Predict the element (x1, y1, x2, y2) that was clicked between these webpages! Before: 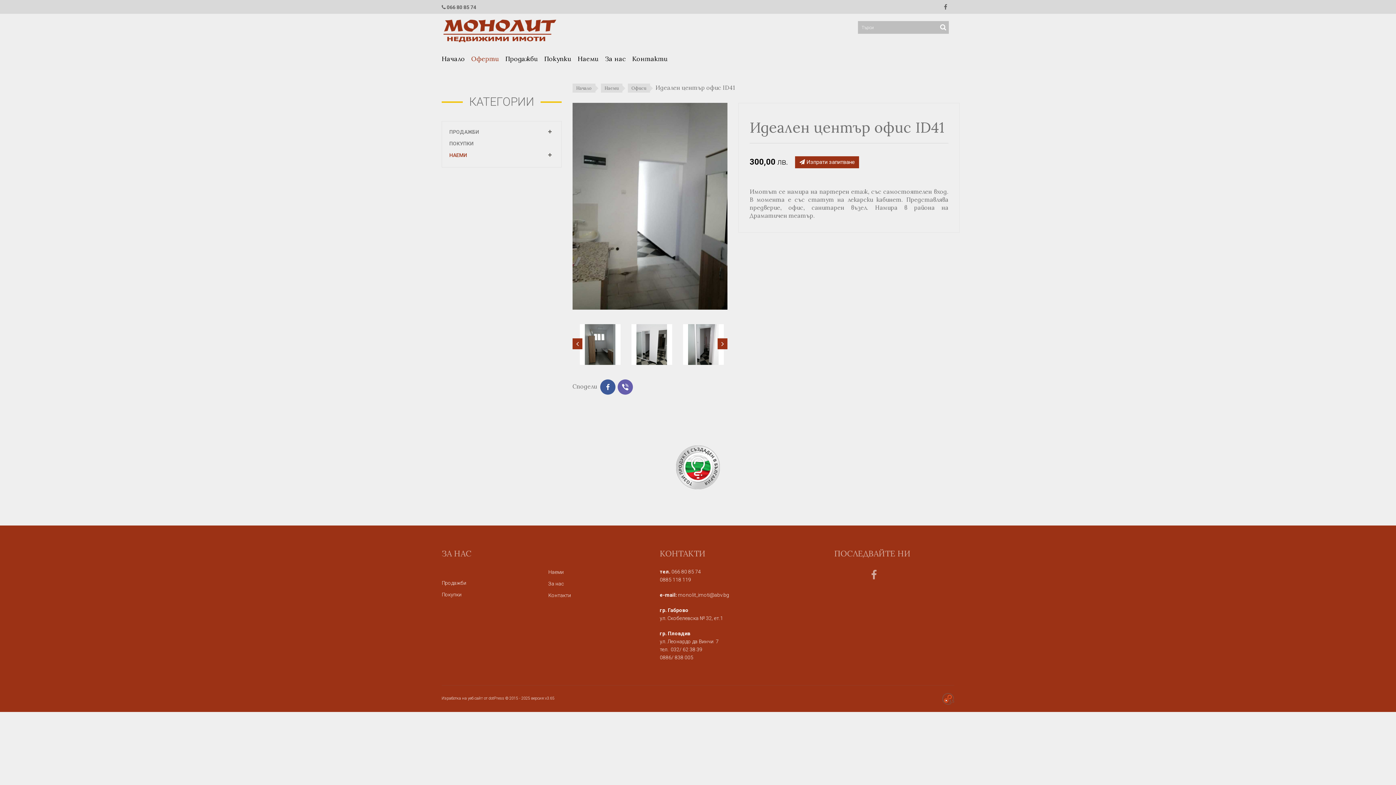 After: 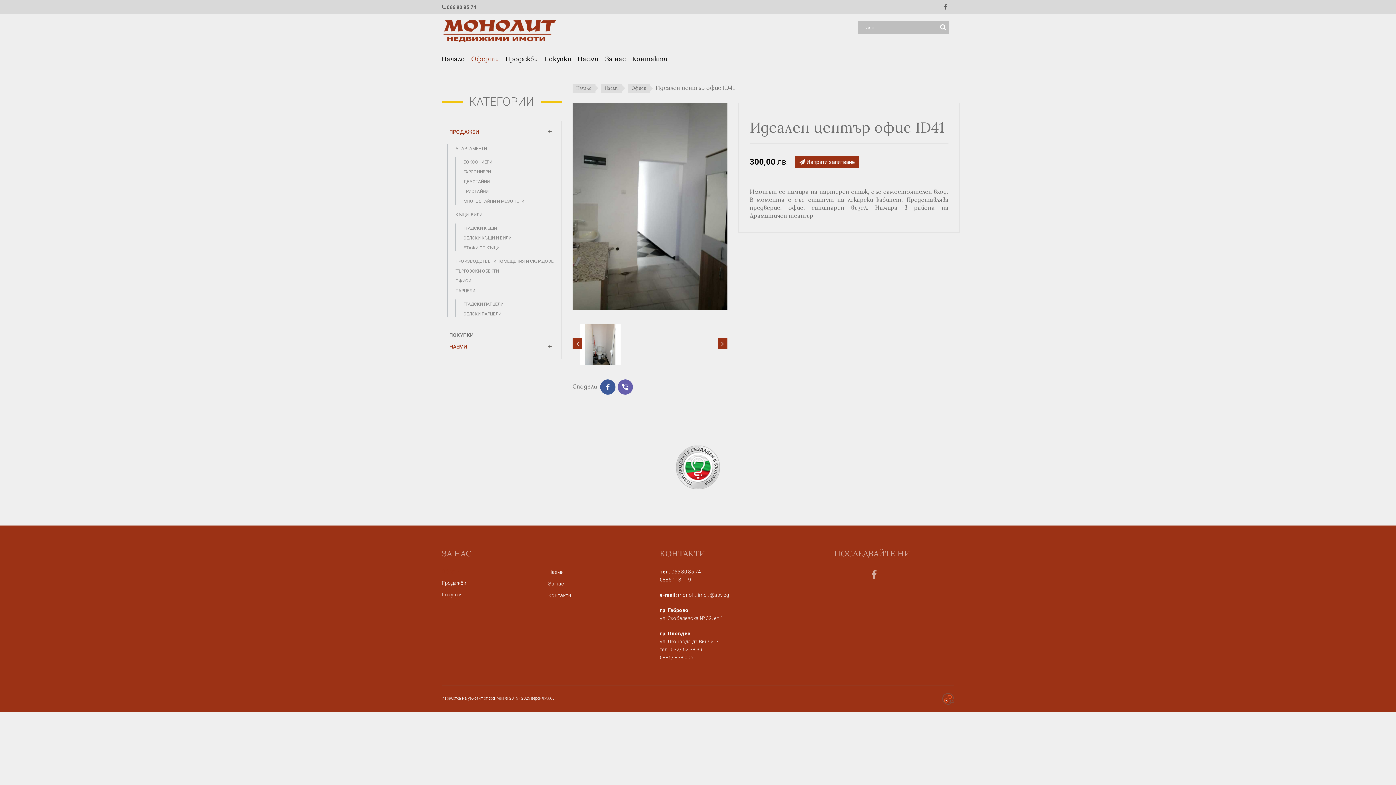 Action: label: ПРОДАЖБИ bbox: (449, 129, 479, 135)